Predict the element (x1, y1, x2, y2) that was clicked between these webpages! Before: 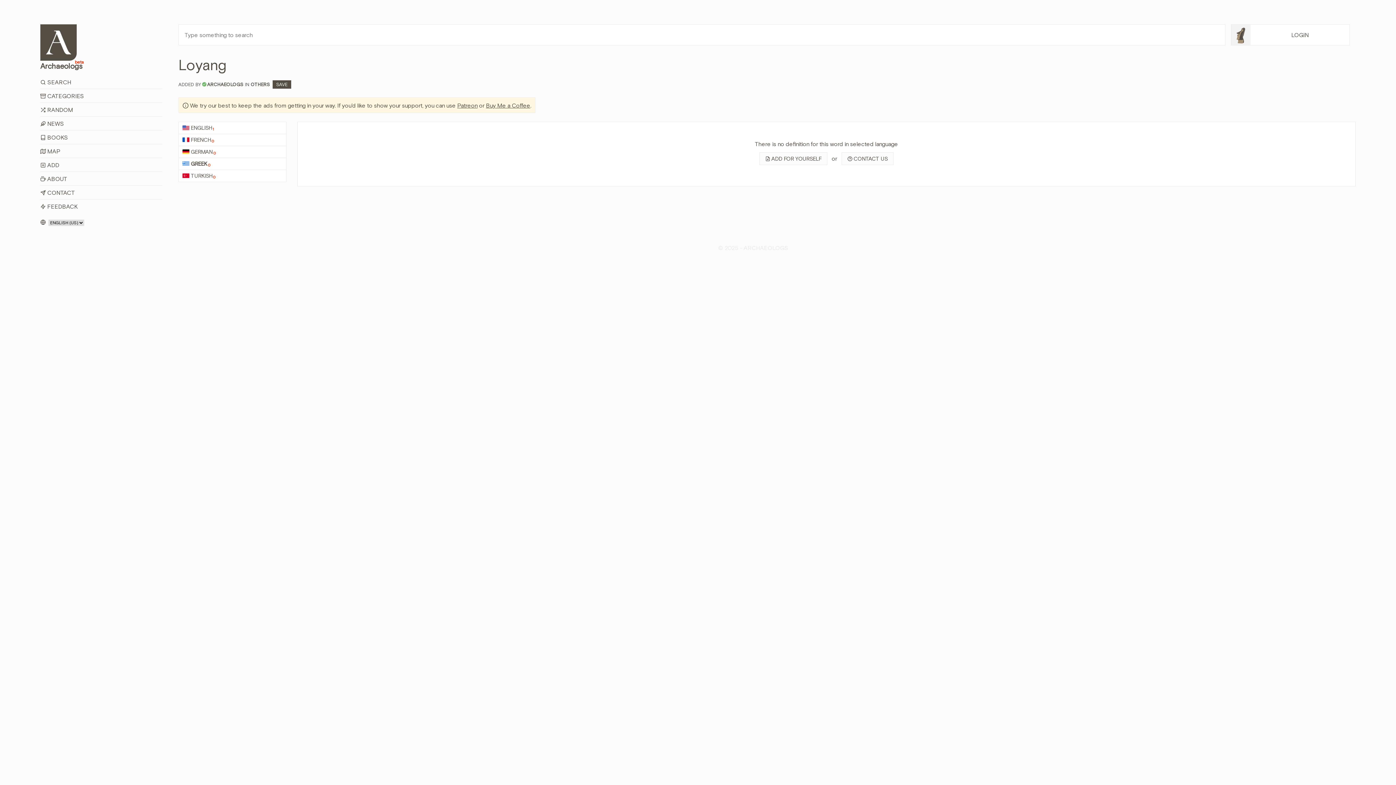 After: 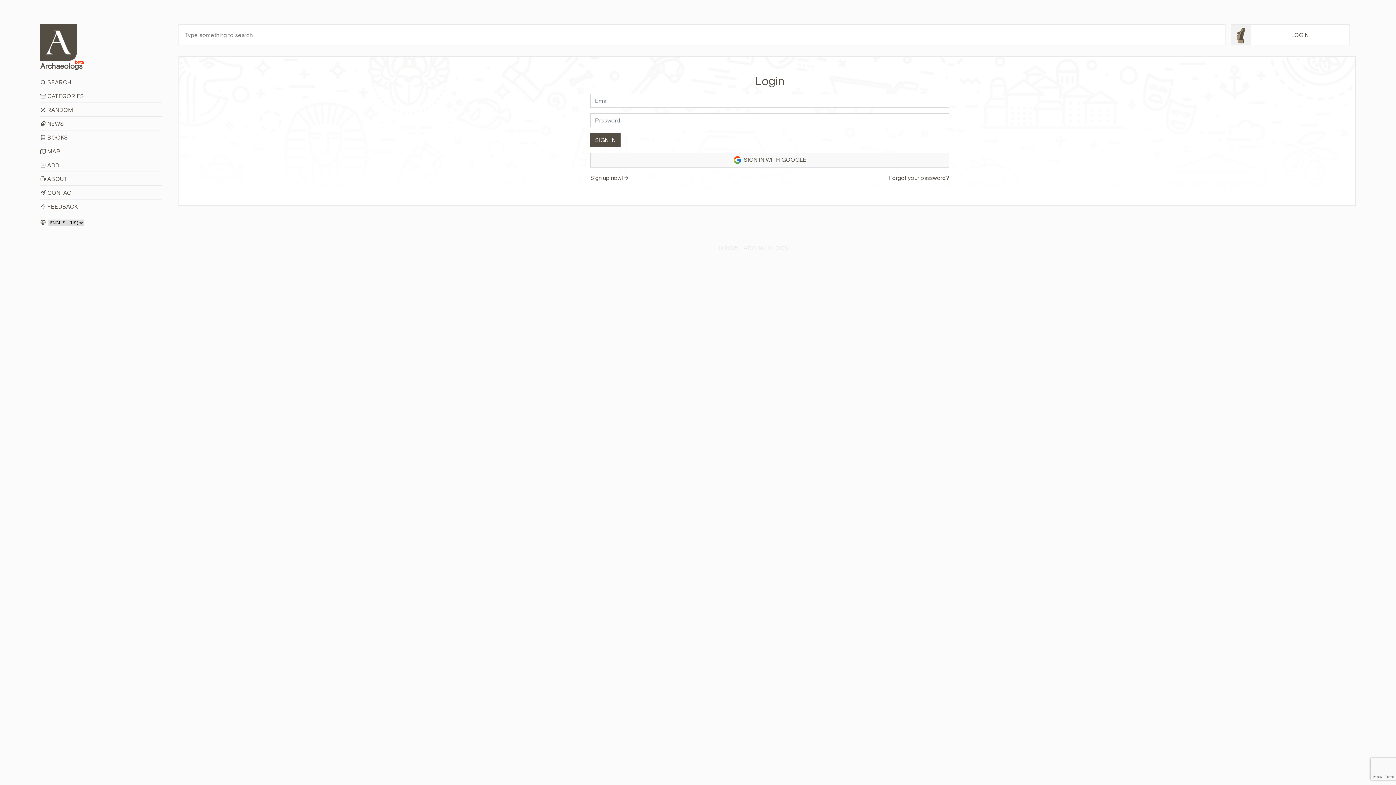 Action: label: ADD FOR YOURSELF bbox: (759, 152, 827, 165)